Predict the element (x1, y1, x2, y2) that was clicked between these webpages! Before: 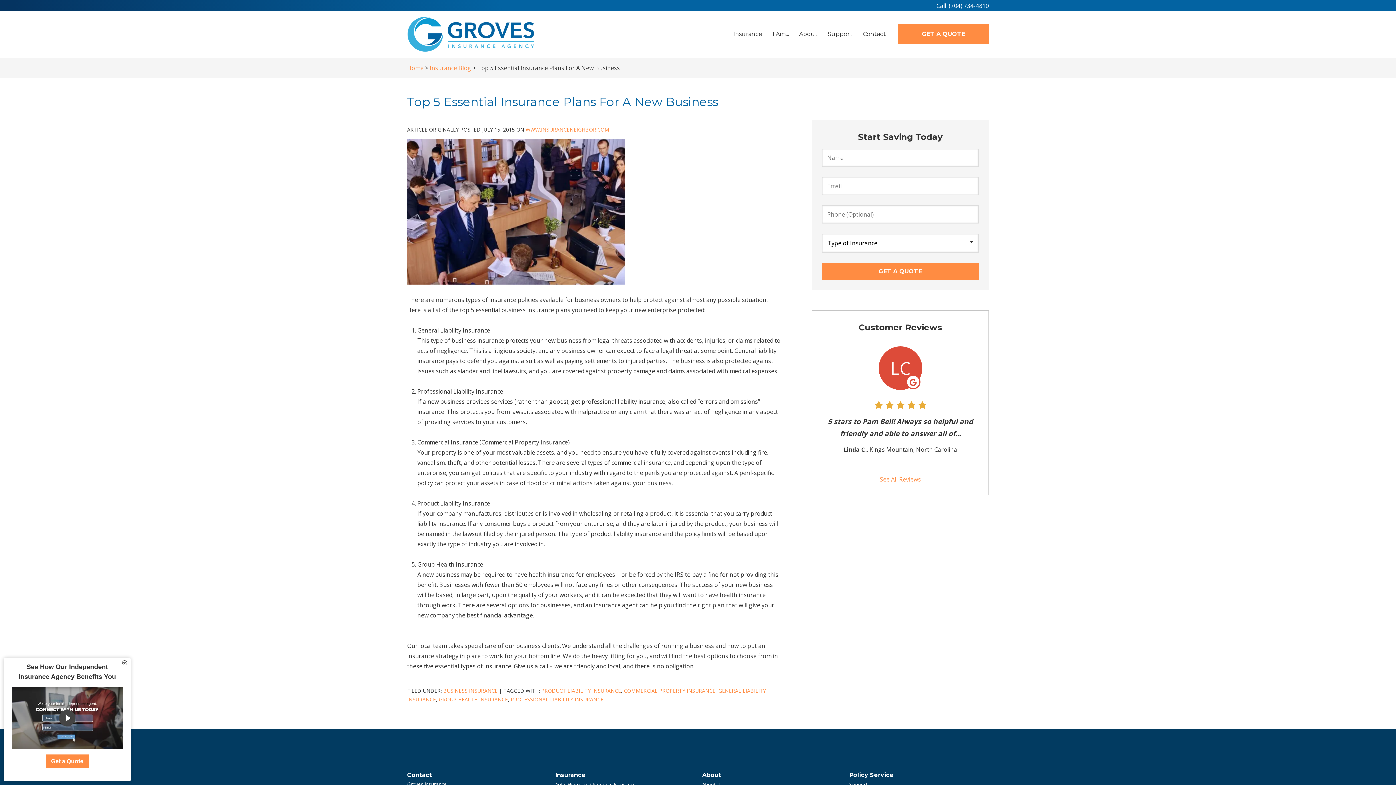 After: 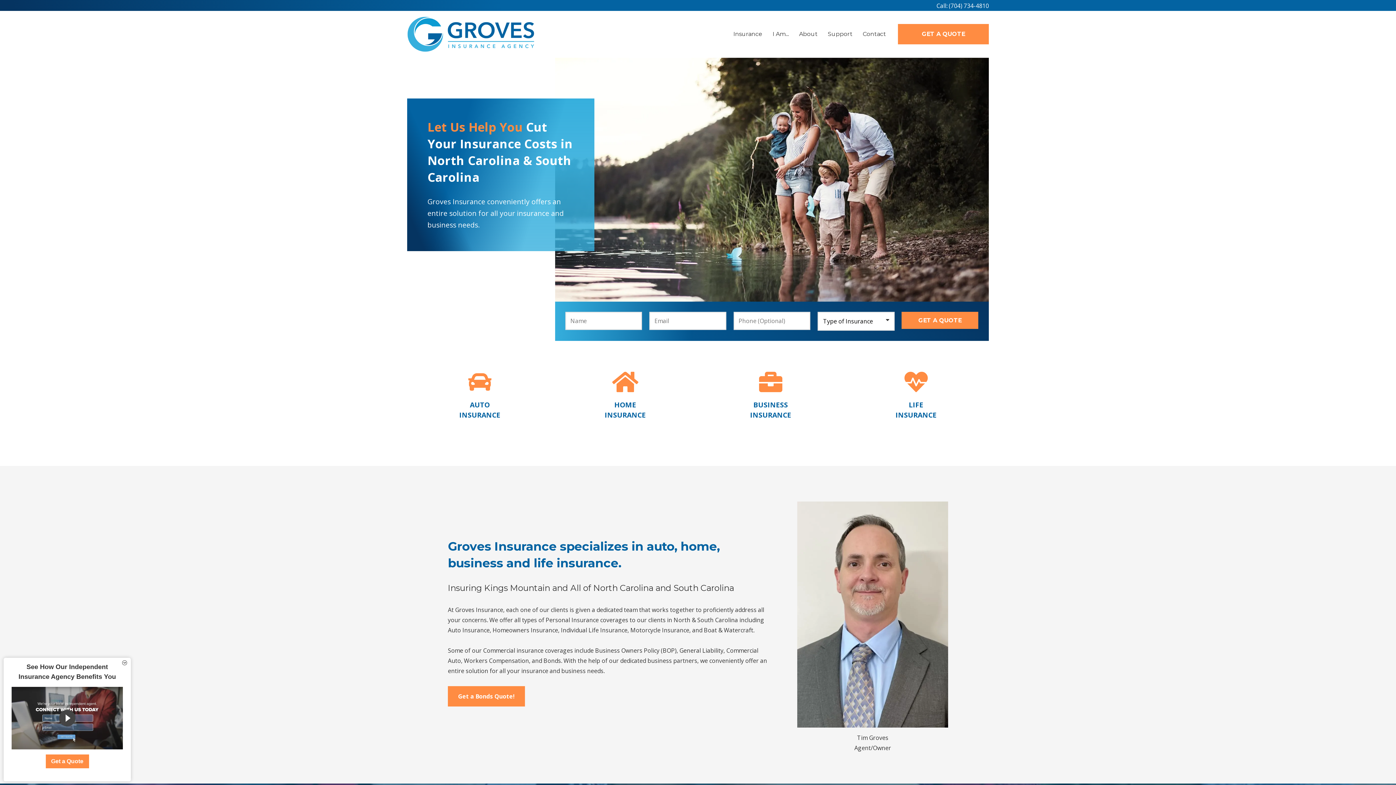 Action: label: Home bbox: (407, 64, 423, 72)